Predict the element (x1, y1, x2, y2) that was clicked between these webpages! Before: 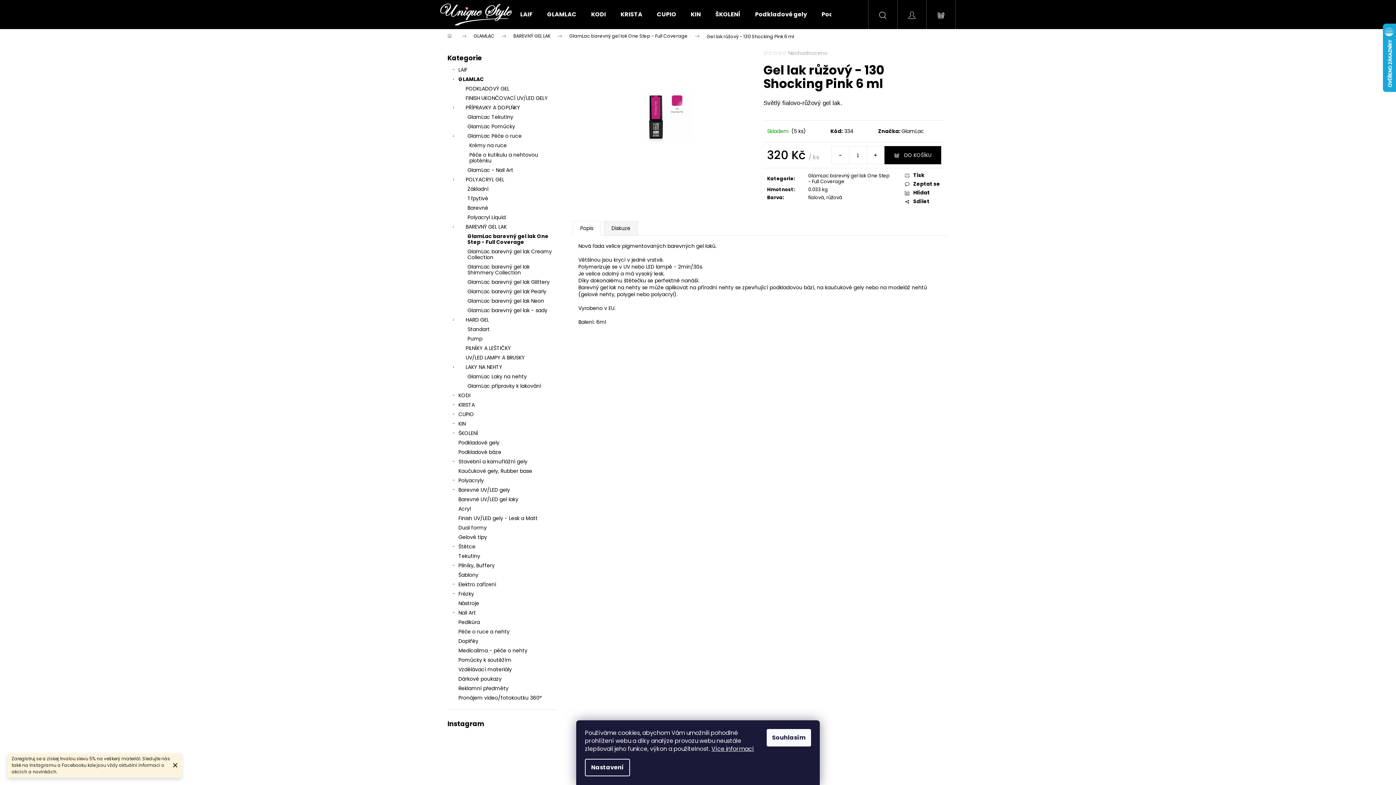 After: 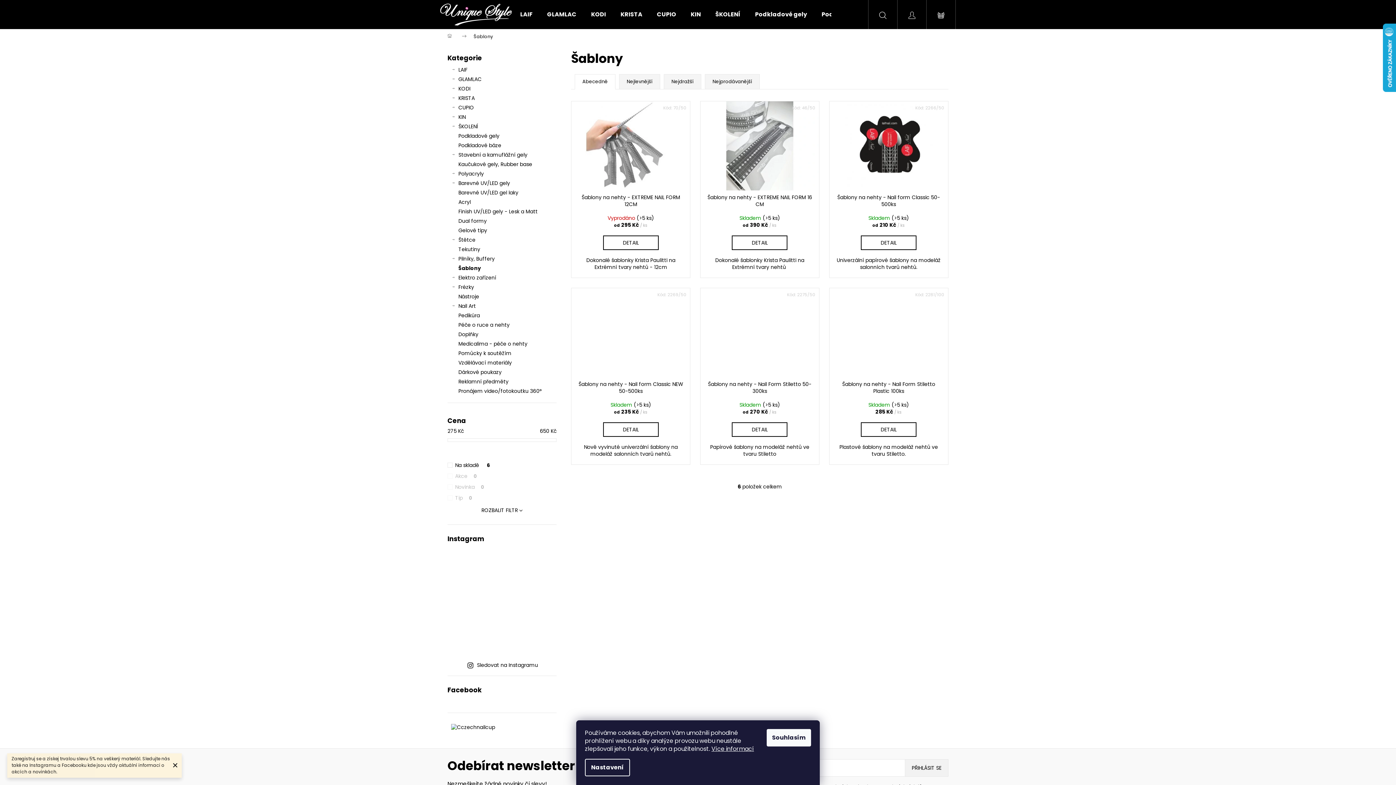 Action: bbox: (447, 570, 556, 580) label: Šablony 